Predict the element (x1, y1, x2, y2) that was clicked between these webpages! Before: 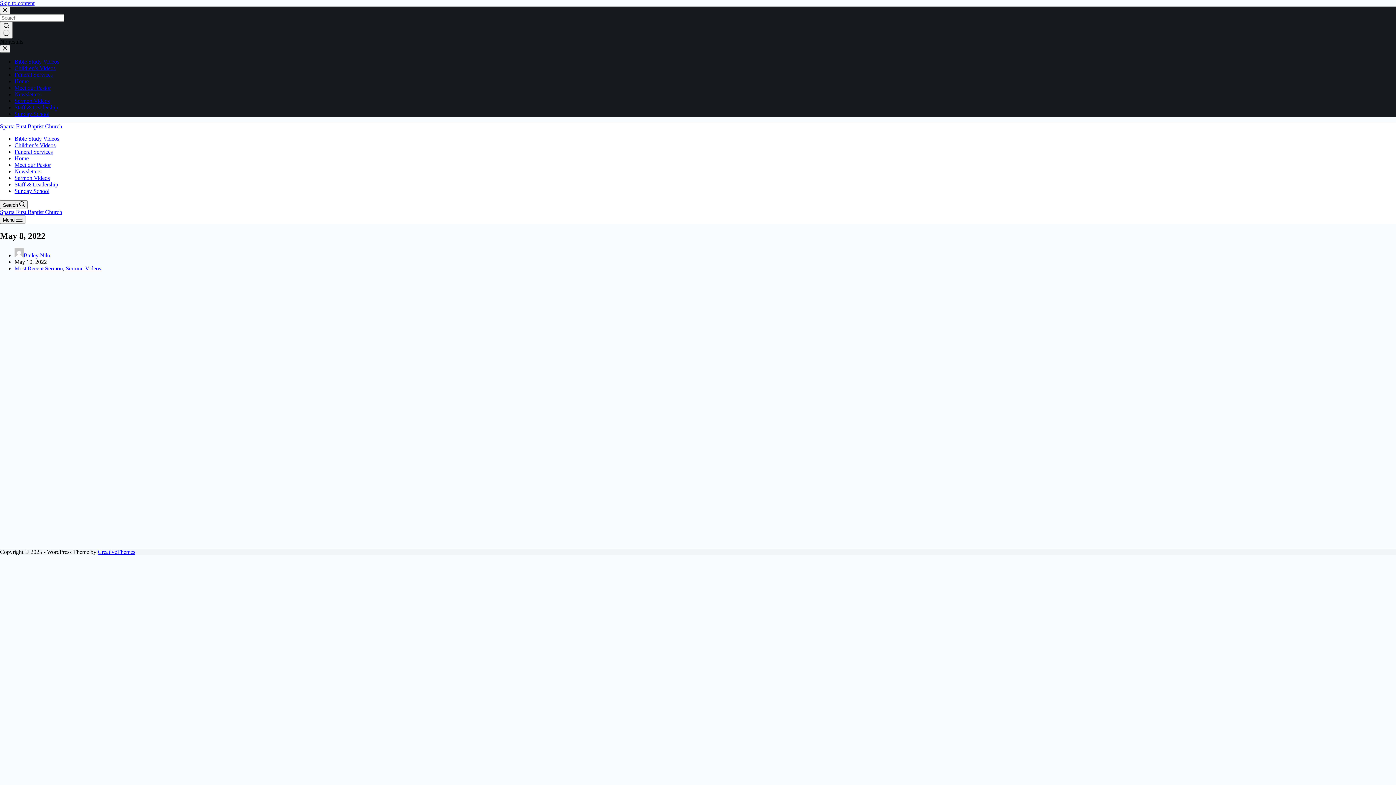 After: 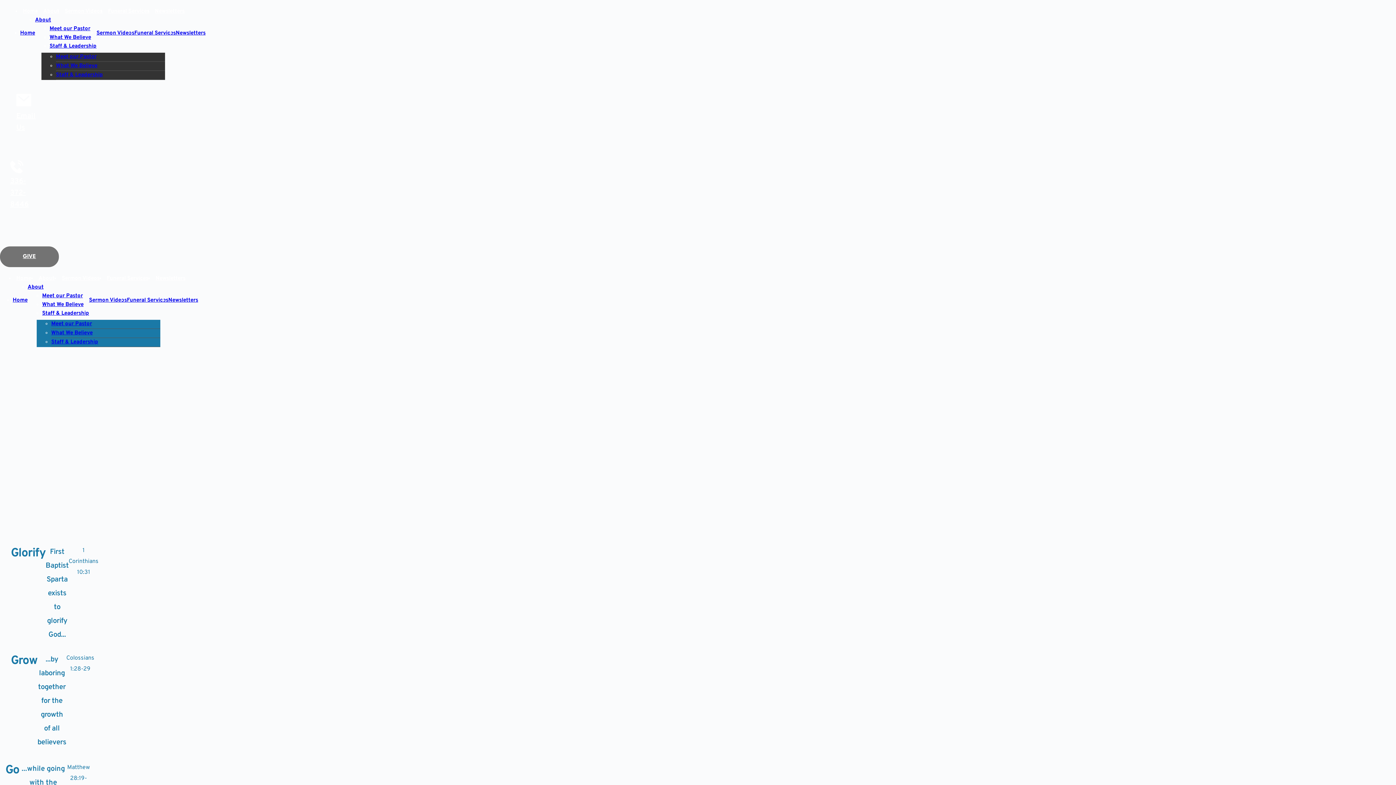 Action: label: Sparta First Baptist Church bbox: (0, 209, 62, 215)